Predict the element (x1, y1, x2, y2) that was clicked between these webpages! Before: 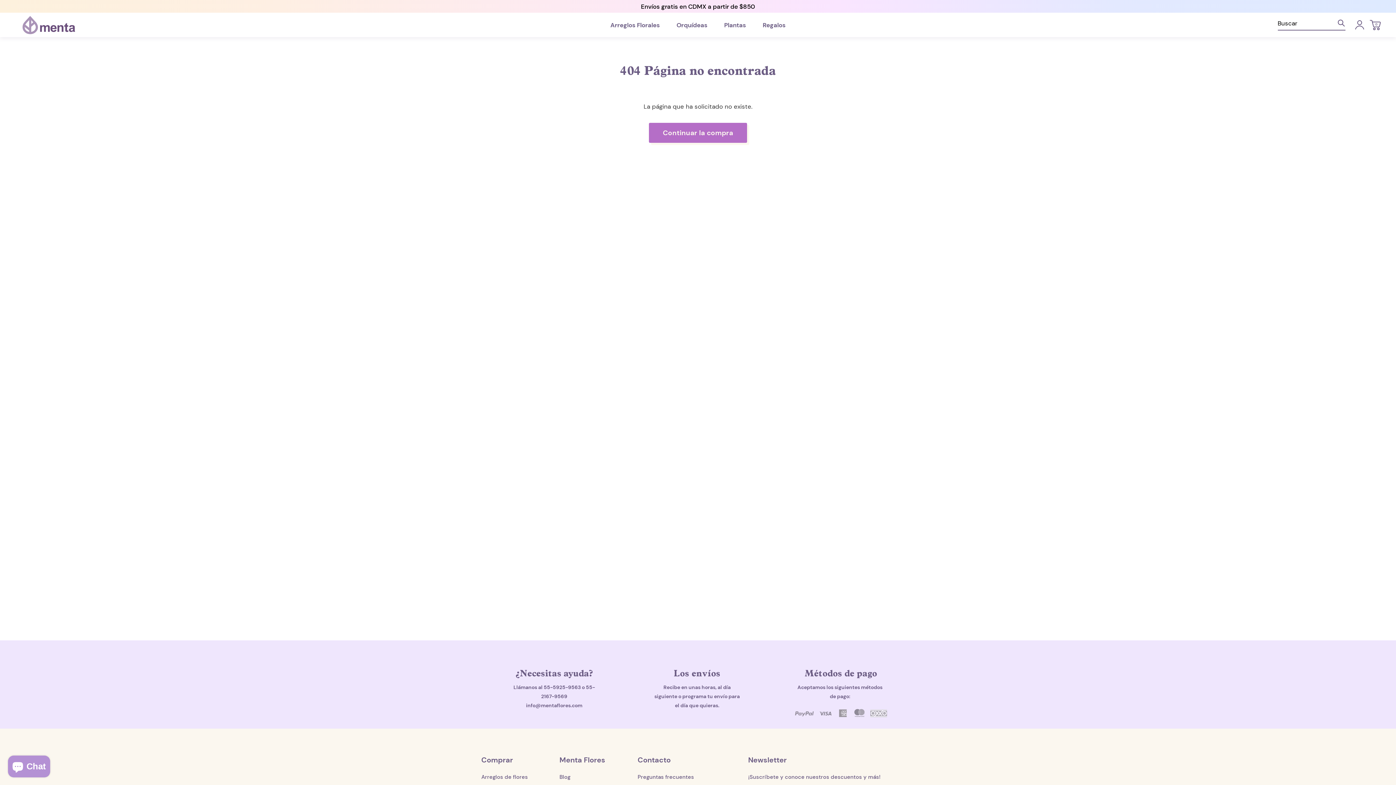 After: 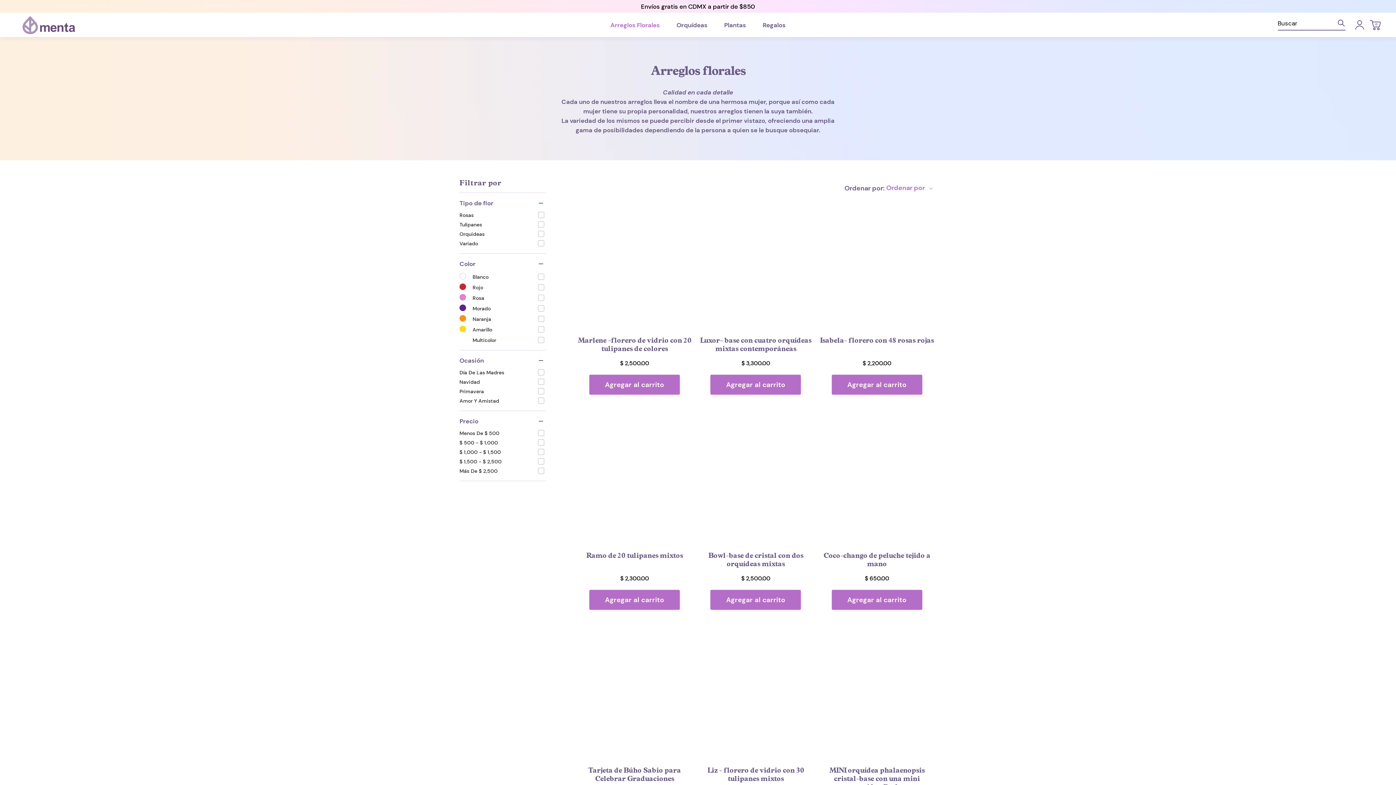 Action: bbox: (610, 20, 660, 28) label: Arreglos Florales